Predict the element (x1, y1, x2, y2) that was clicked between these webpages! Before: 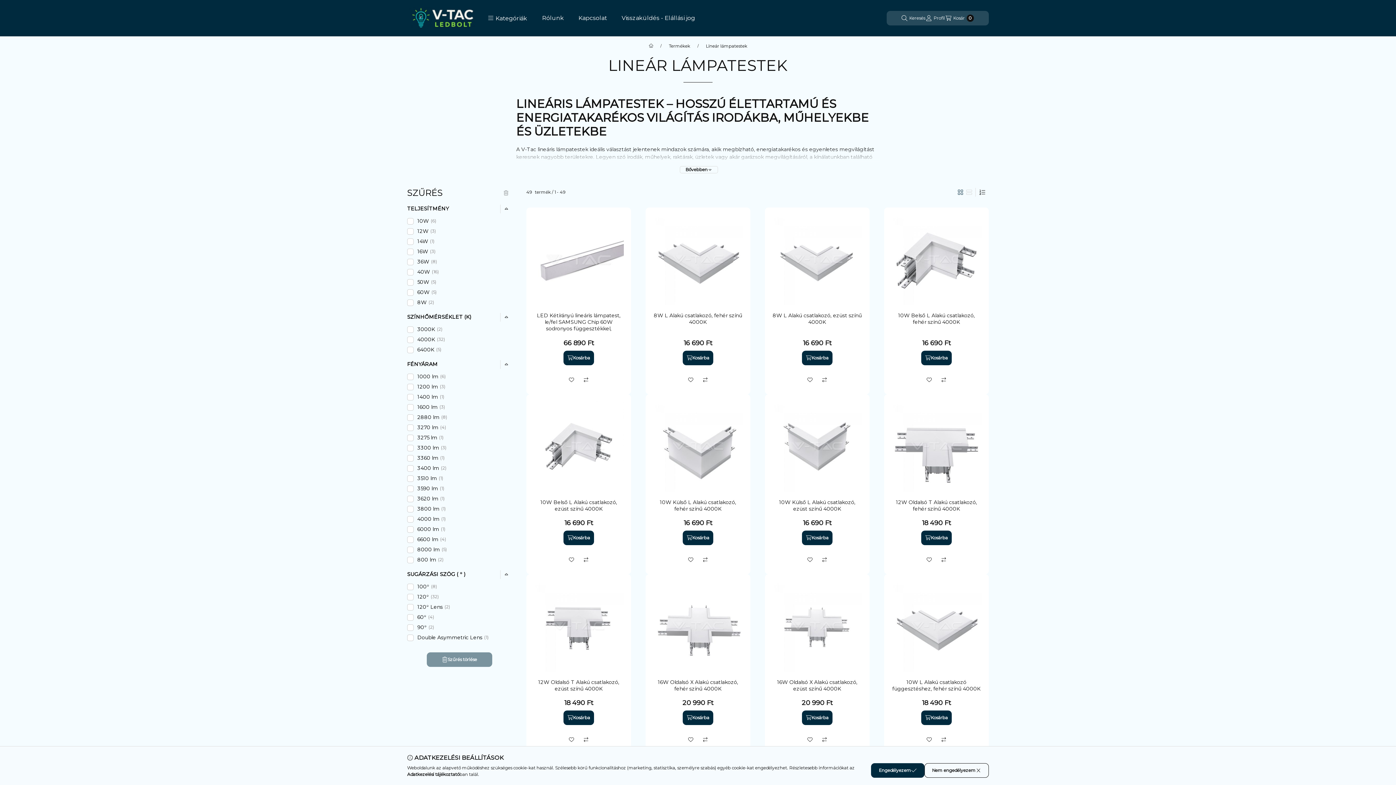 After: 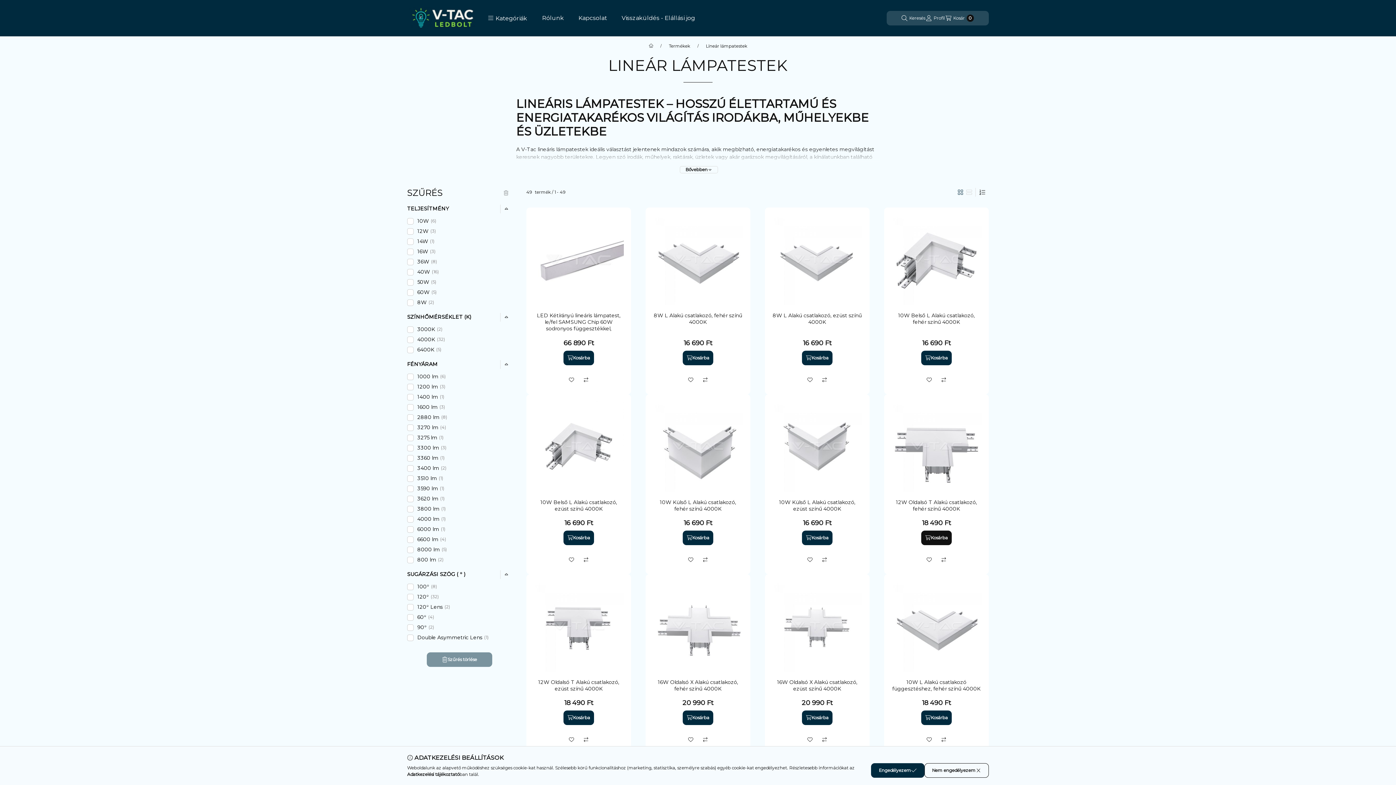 Action: label: Kosárba bbox: (921, 530, 952, 545)